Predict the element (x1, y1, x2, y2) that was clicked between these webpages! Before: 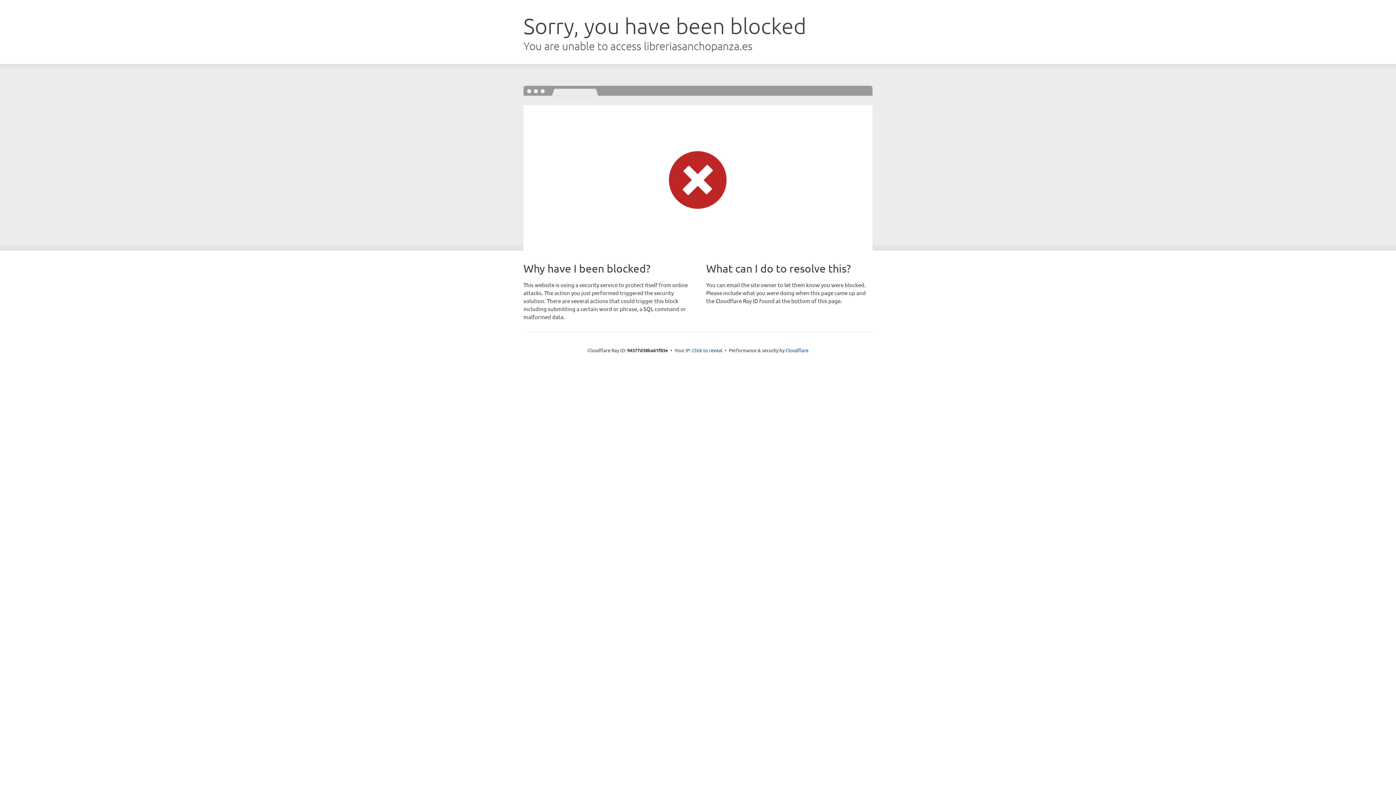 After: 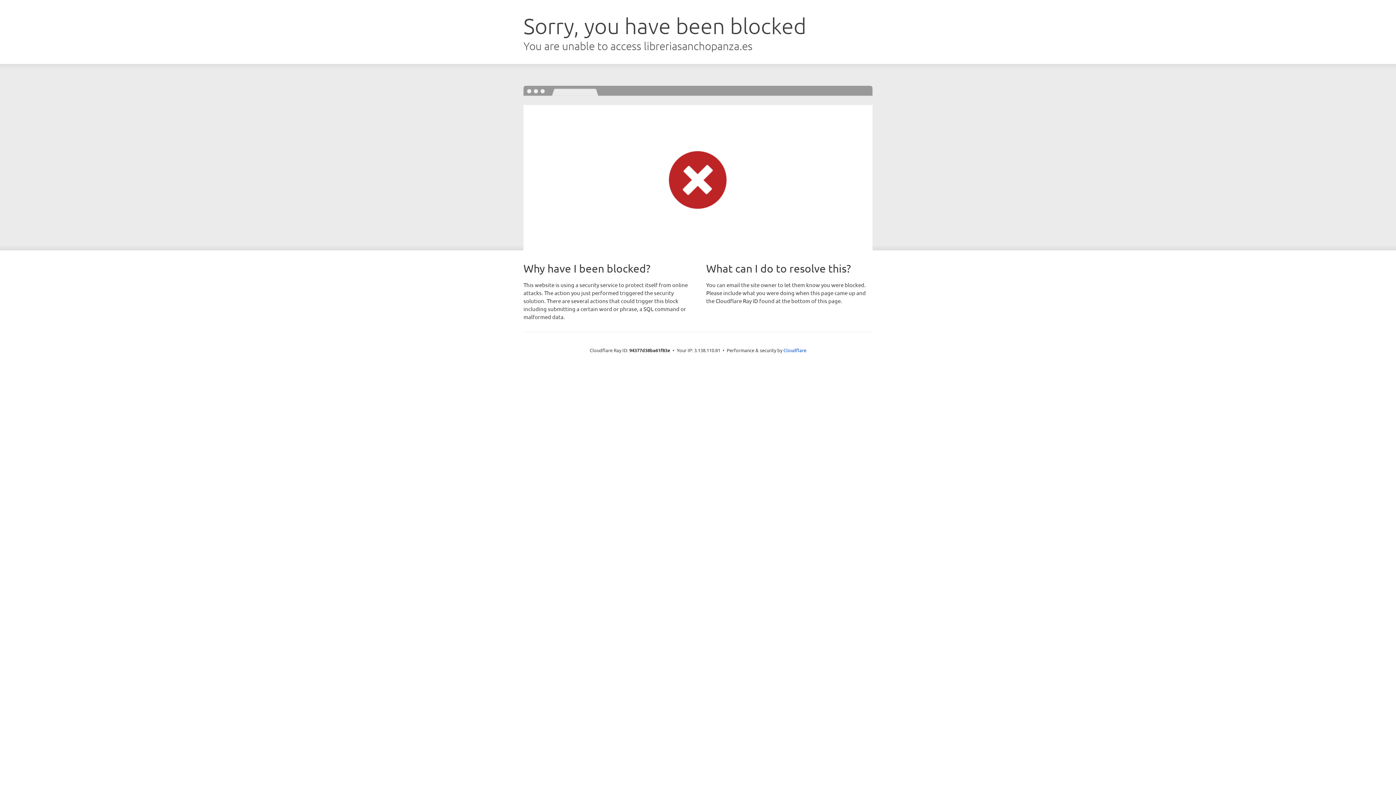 Action: bbox: (692, 346, 722, 353) label: Click to reveal